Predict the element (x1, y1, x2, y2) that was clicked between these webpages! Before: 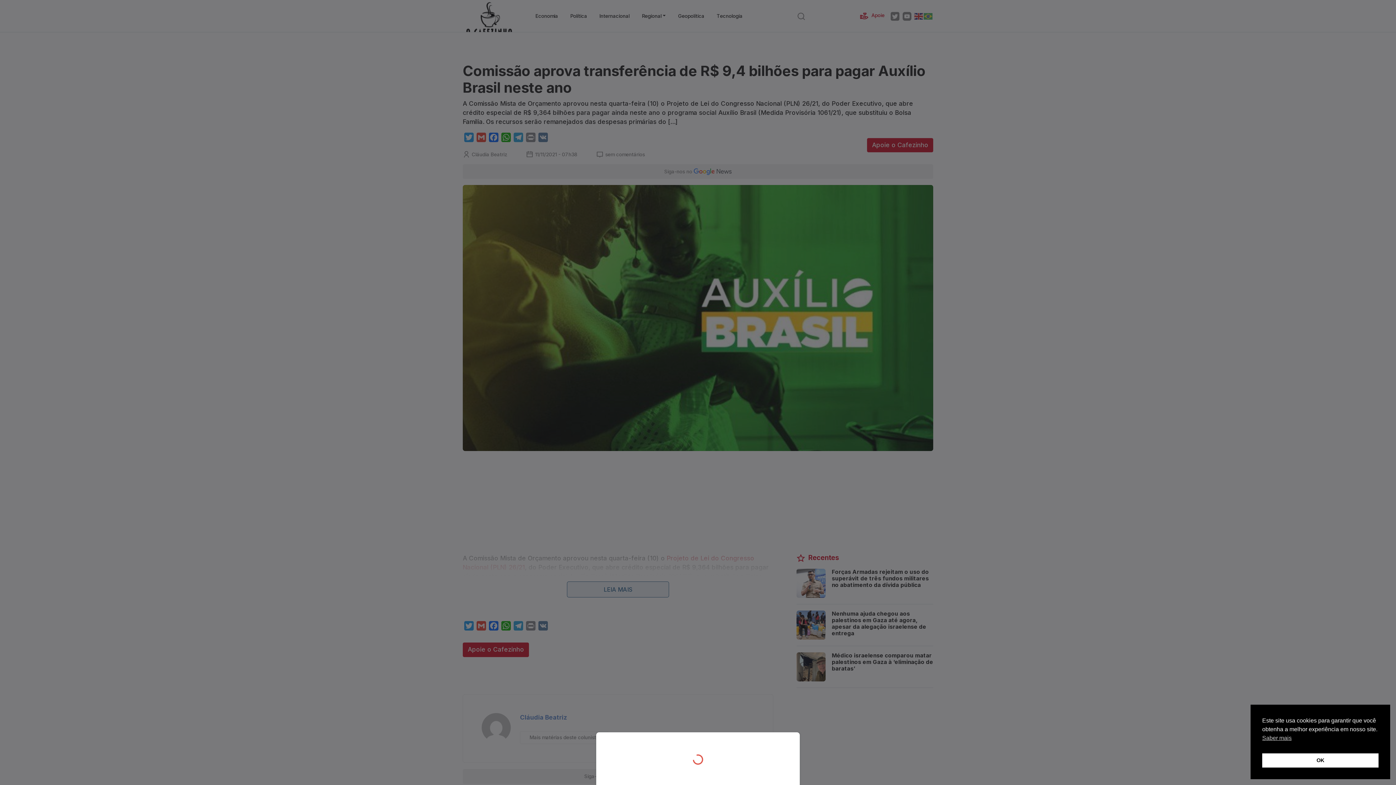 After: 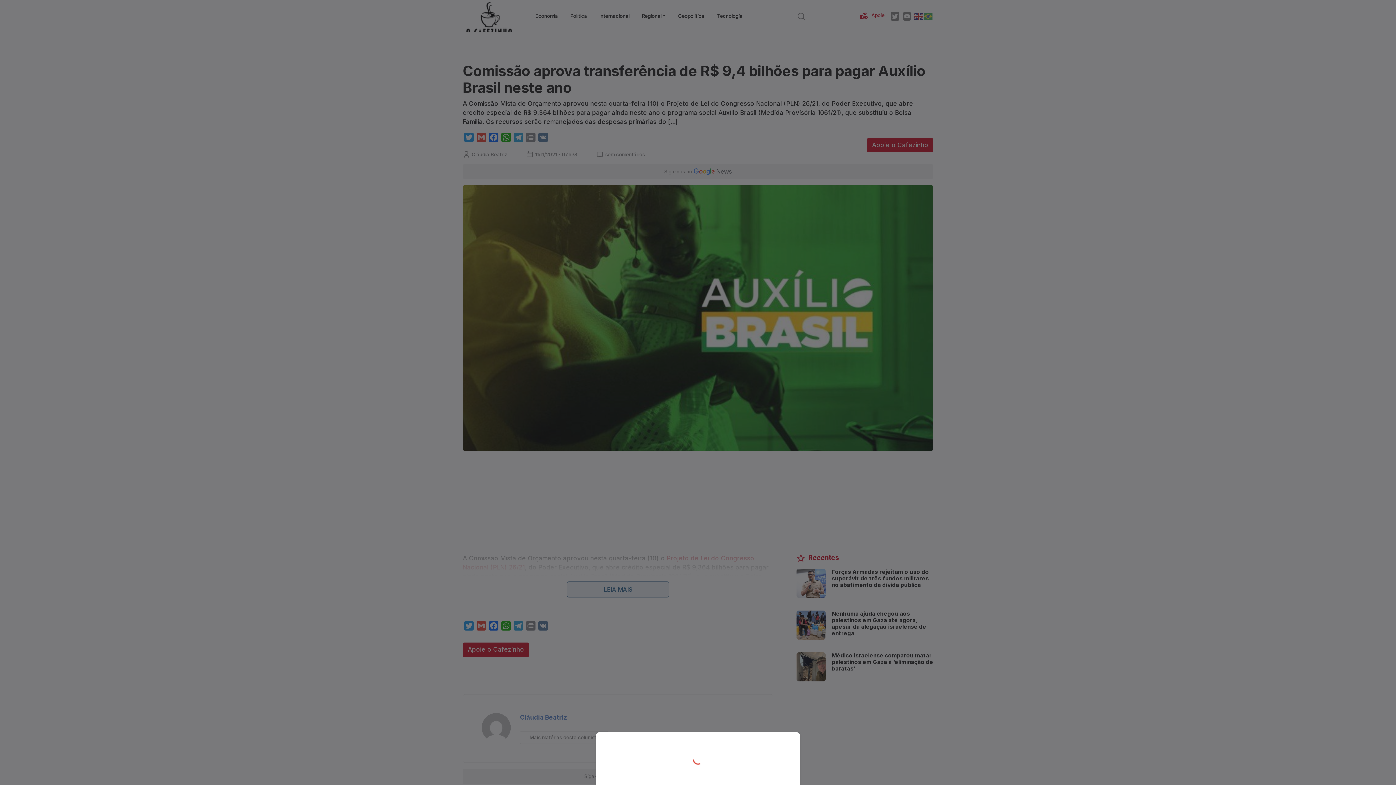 Action: label: OK cookie bbox: (1262, 753, 1378, 768)